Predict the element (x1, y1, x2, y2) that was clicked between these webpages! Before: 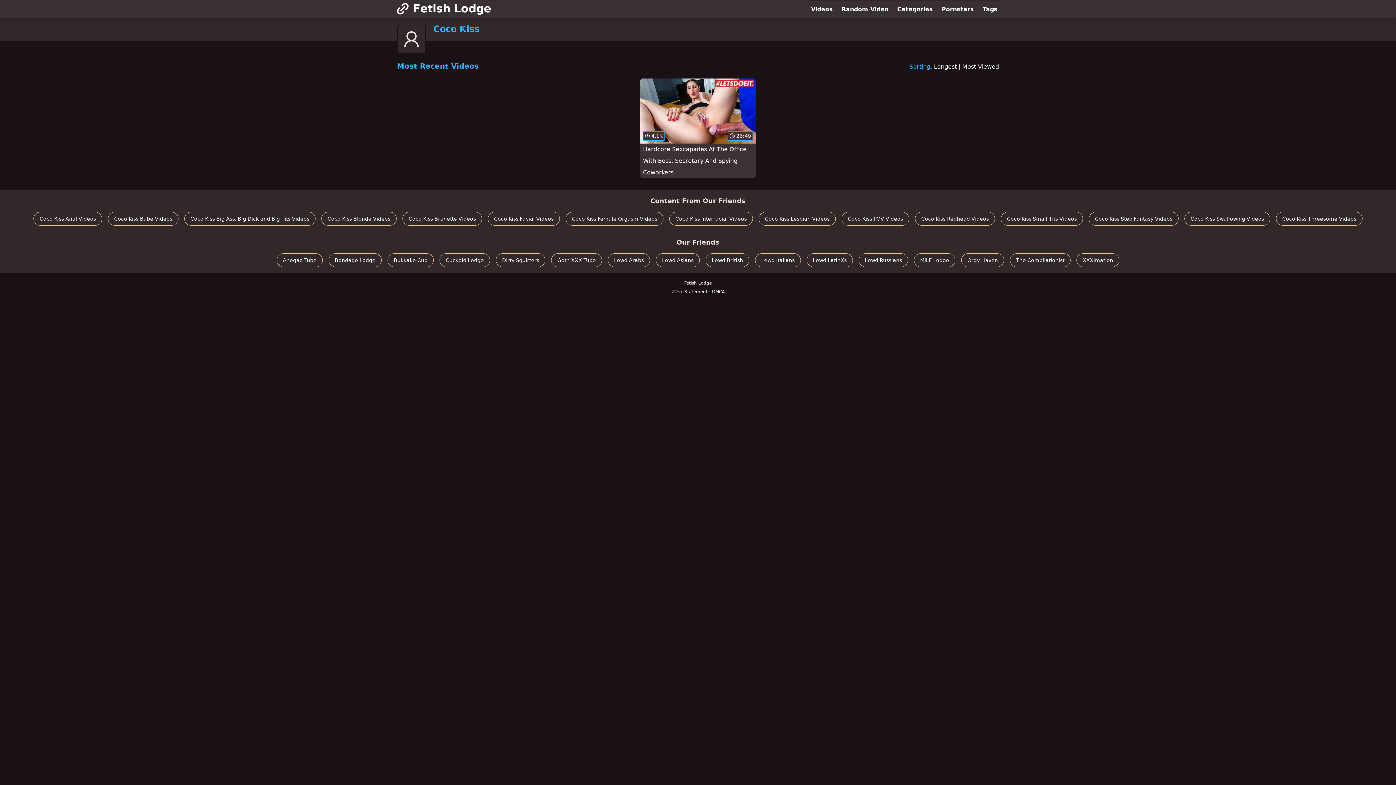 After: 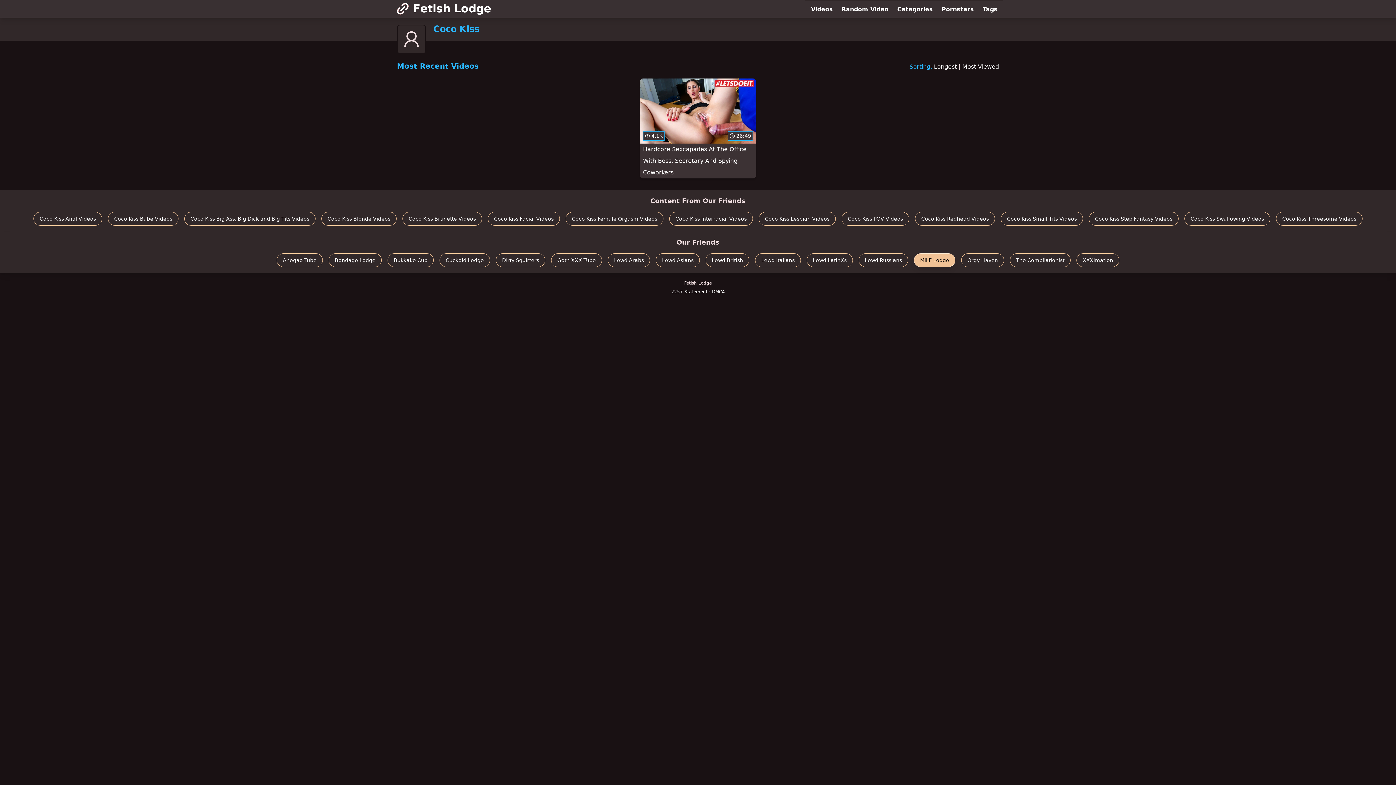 Action: label: MILF Lodge bbox: (914, 253, 955, 267)